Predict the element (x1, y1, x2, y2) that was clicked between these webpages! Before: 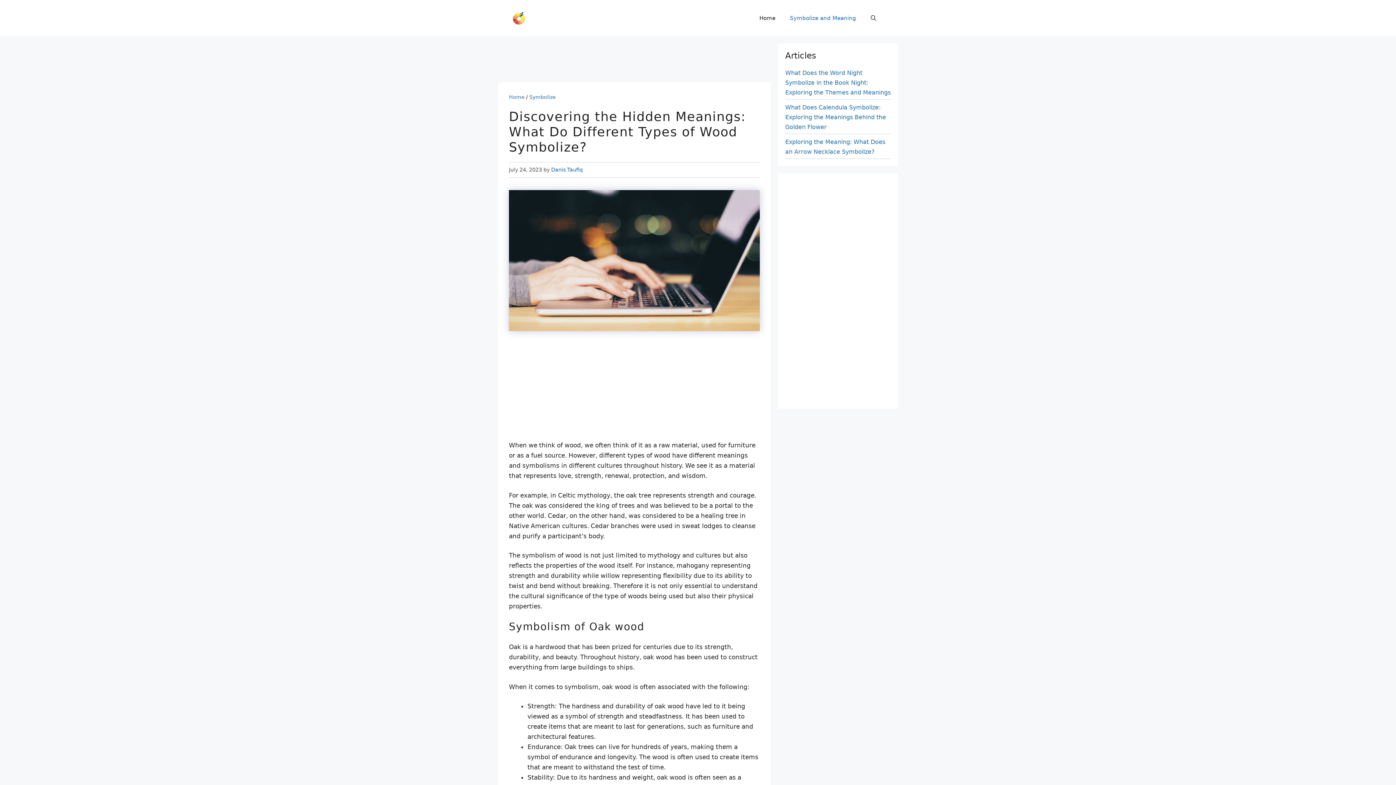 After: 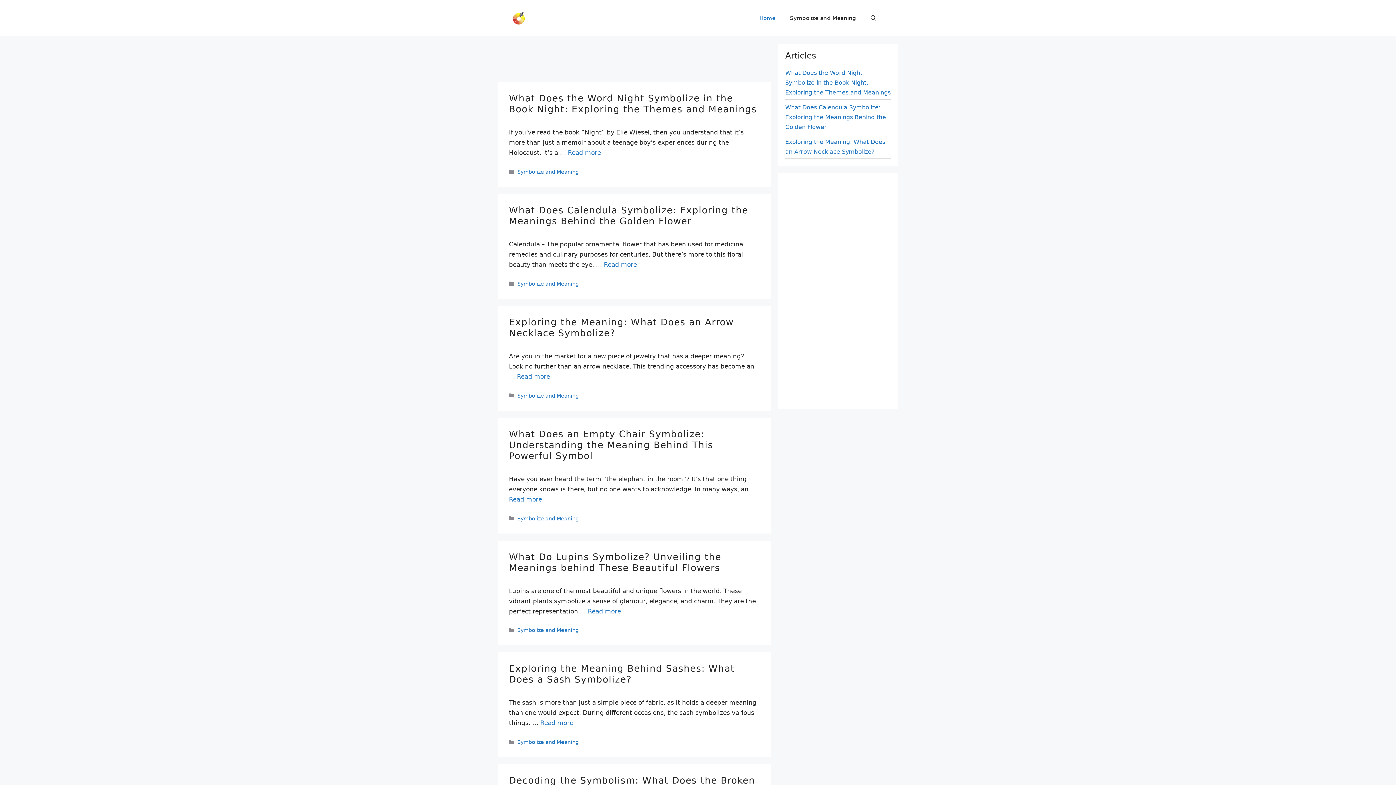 Action: label: Home bbox: (752, 7, 782, 29)